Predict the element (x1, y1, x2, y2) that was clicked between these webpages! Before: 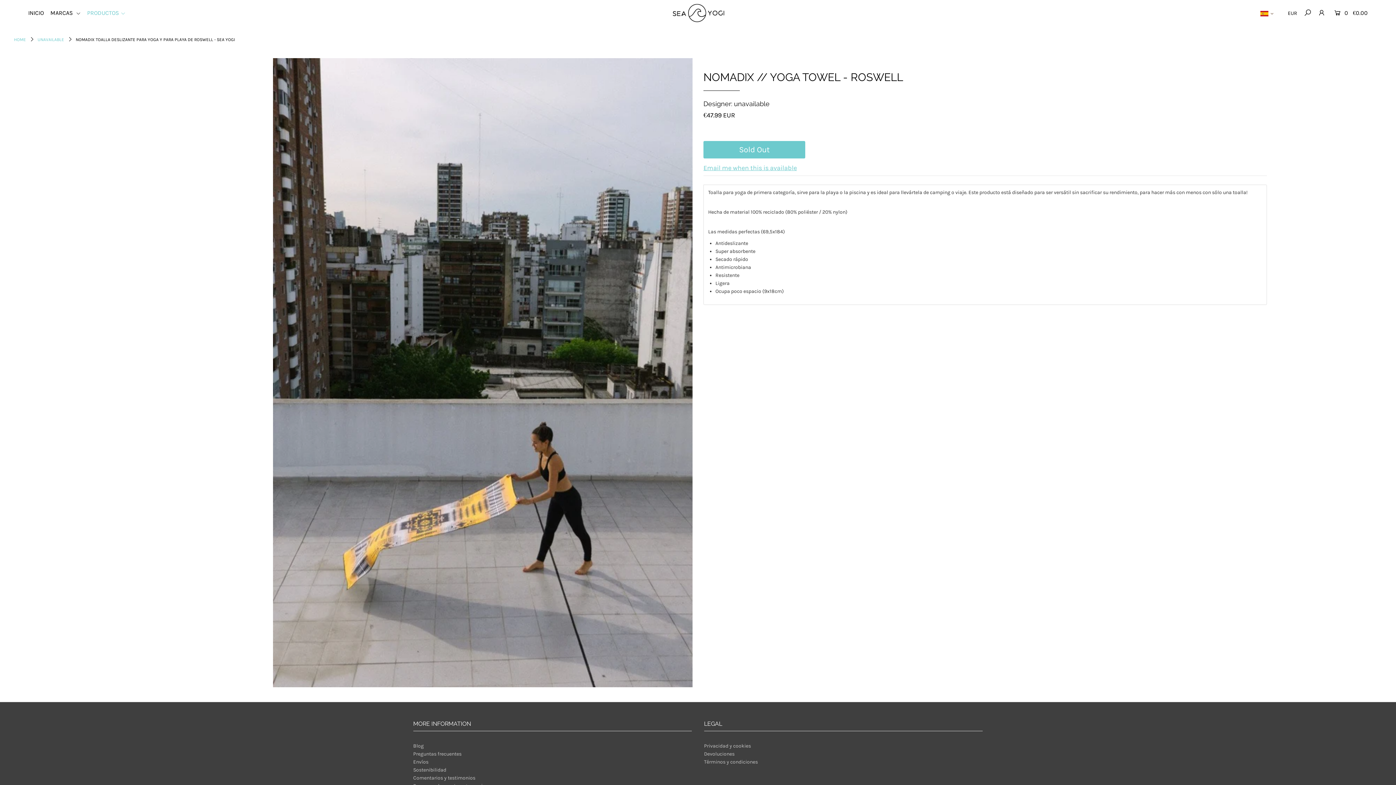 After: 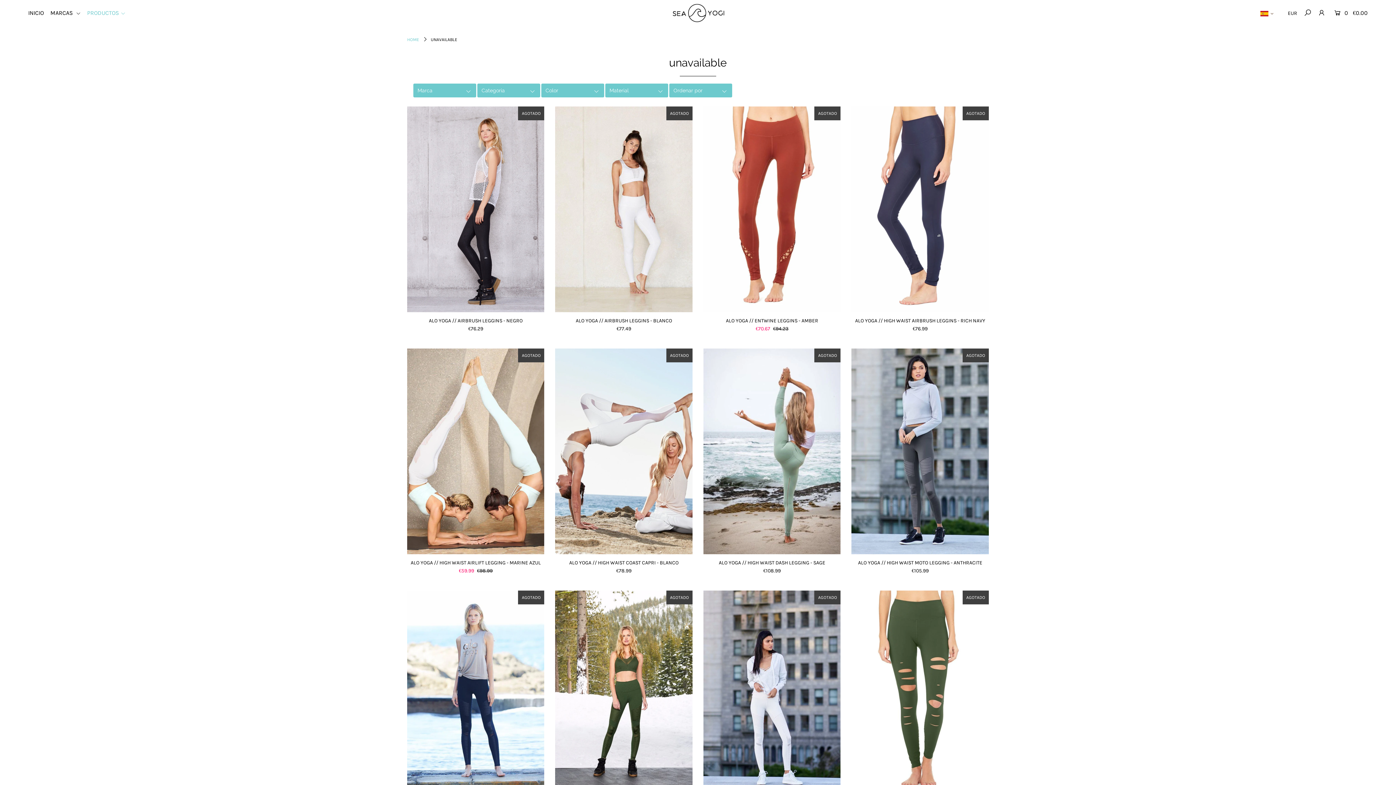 Action: label: UNAVAILABLE bbox: (37, 36, 64, 42)